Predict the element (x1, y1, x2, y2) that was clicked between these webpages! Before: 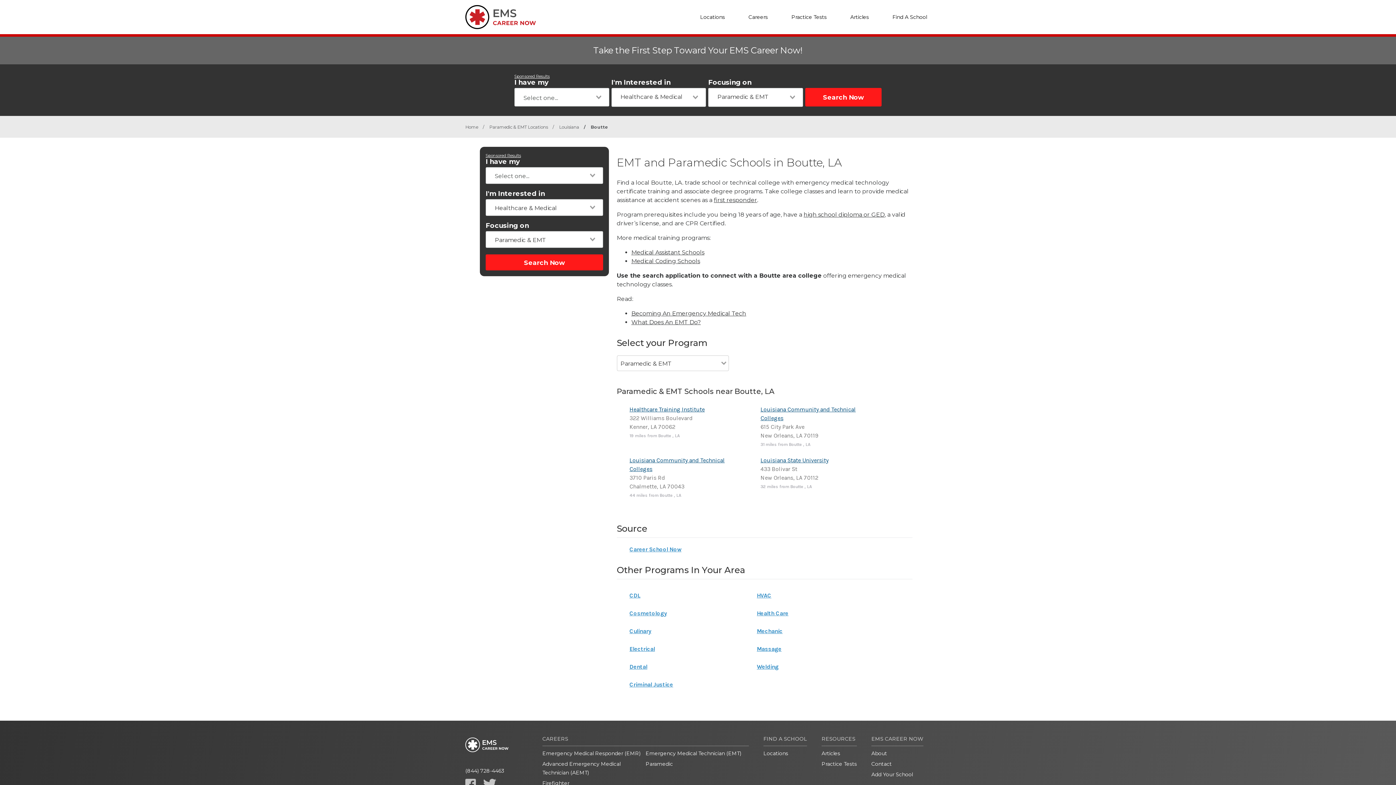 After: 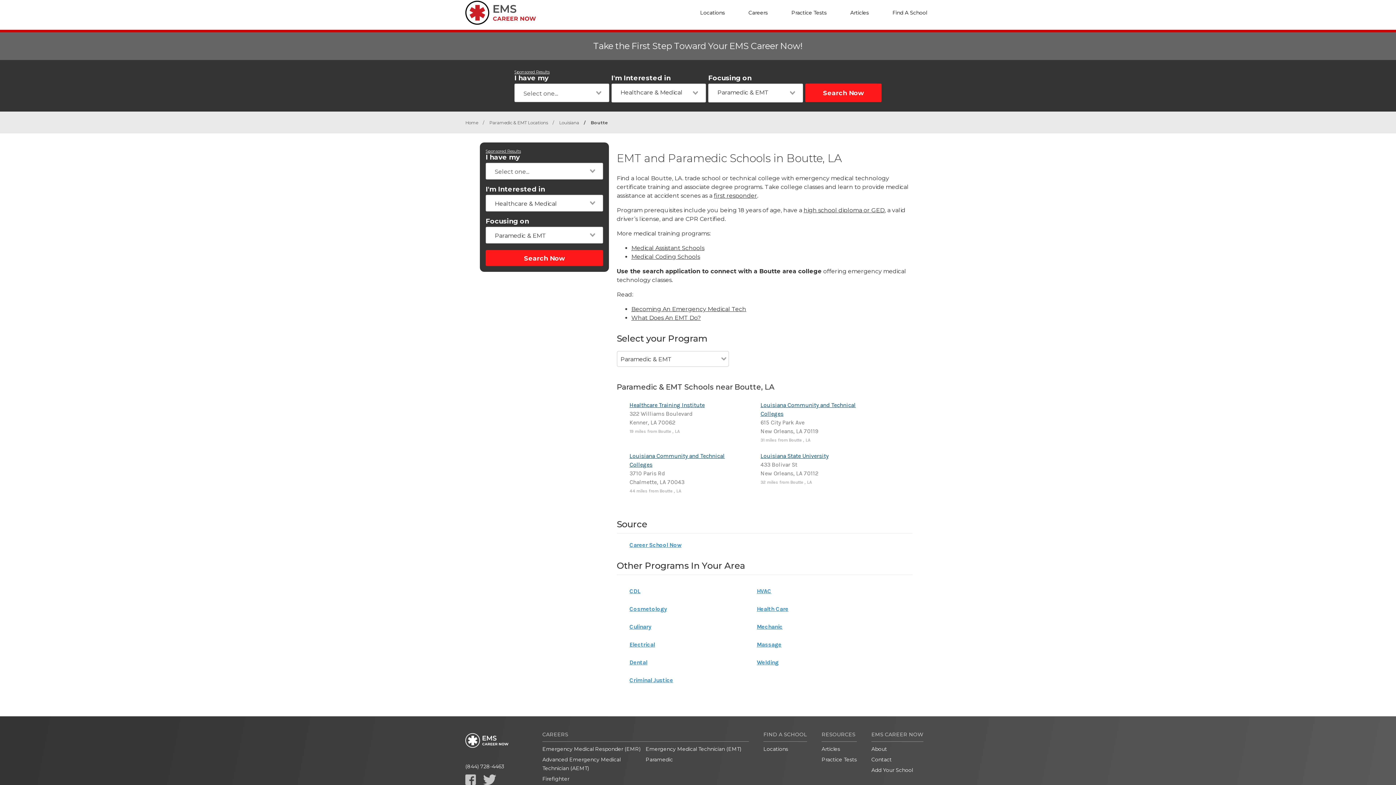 Action: bbox: (483, 779, 496, 789)